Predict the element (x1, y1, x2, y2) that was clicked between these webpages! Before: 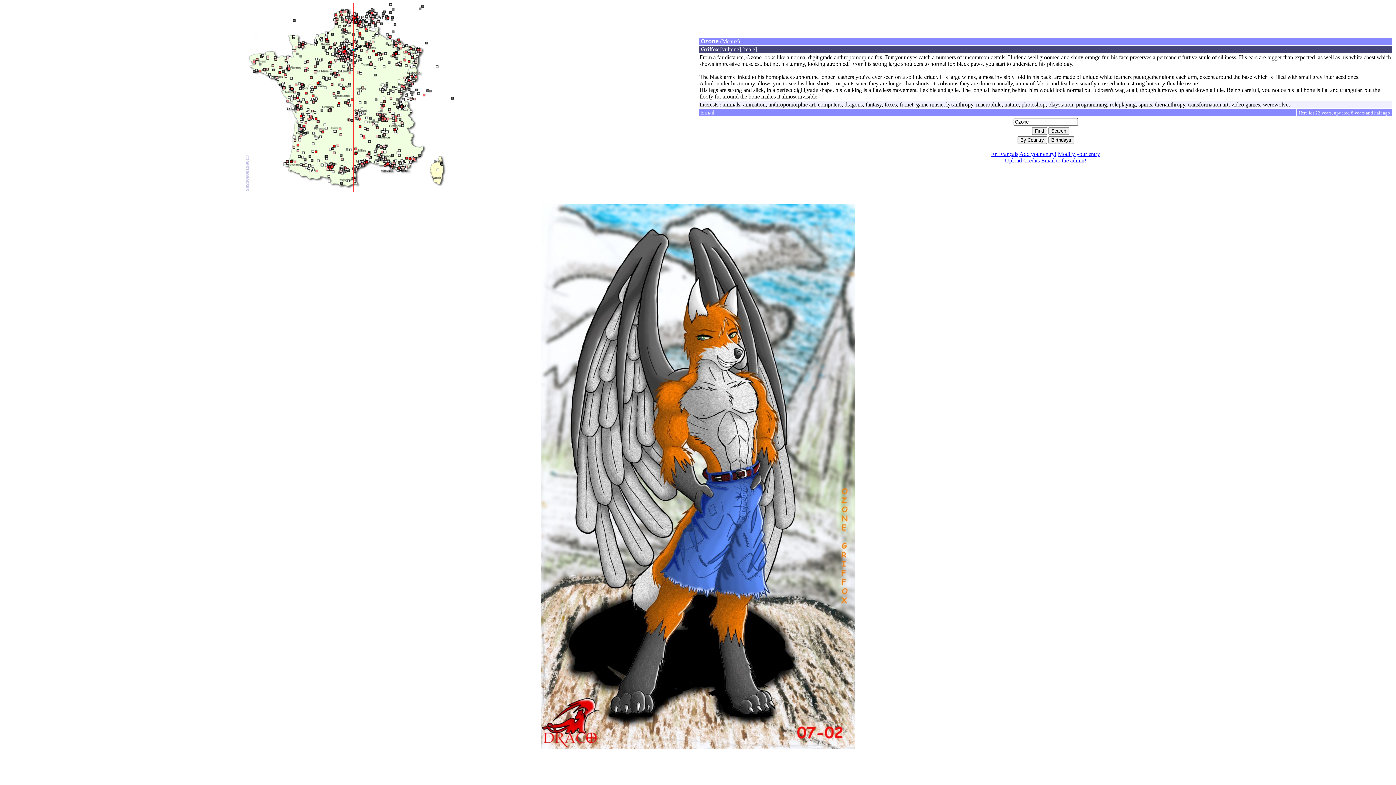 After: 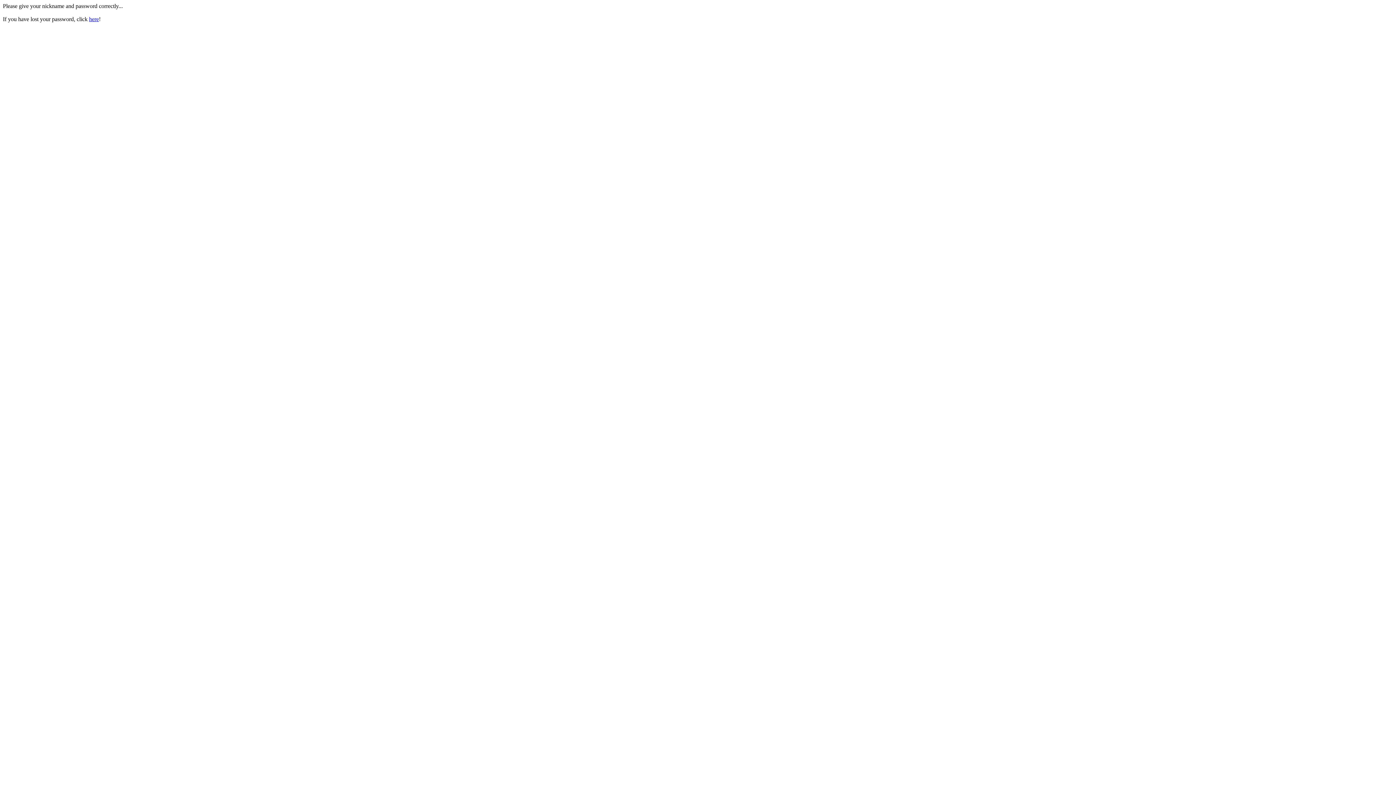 Action: bbox: (1058, 150, 1100, 157) label: Modify your entry